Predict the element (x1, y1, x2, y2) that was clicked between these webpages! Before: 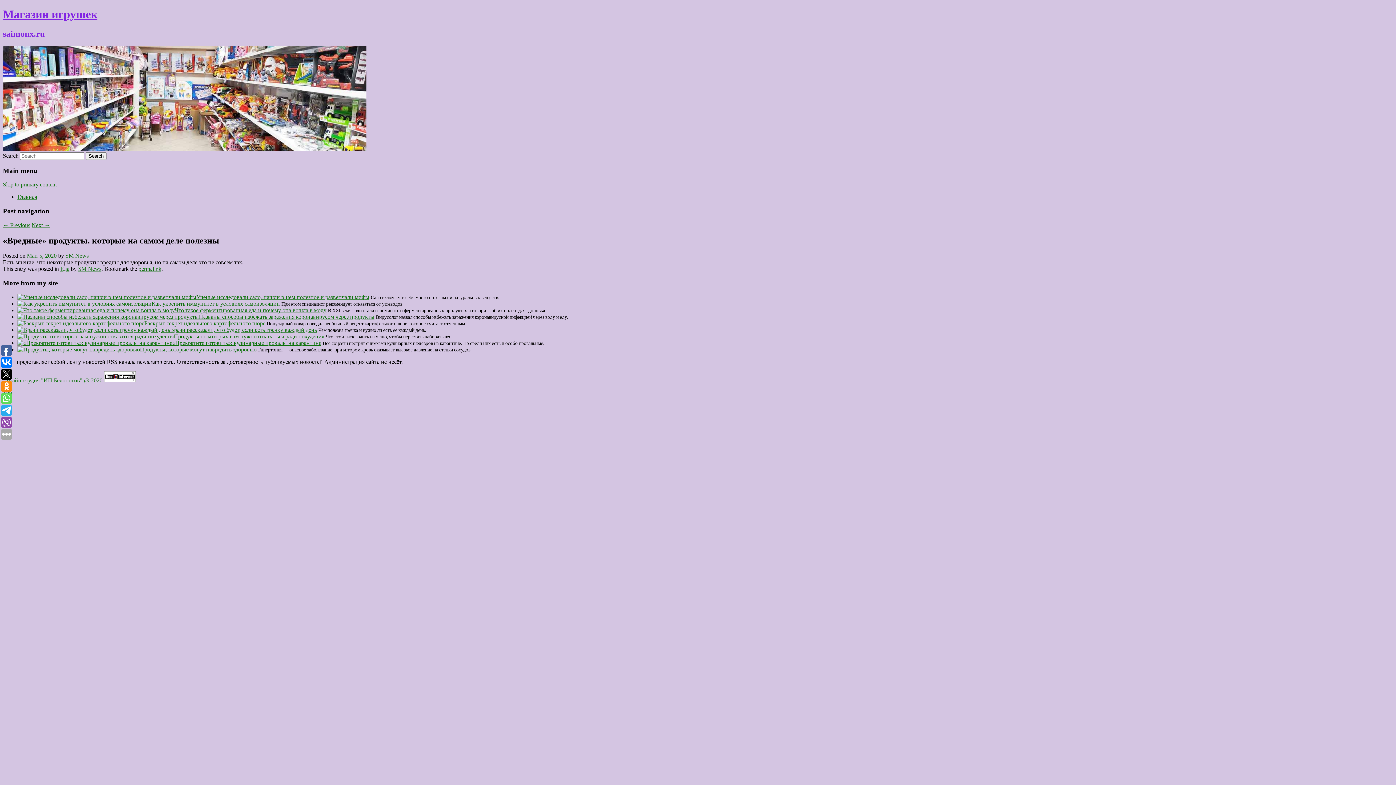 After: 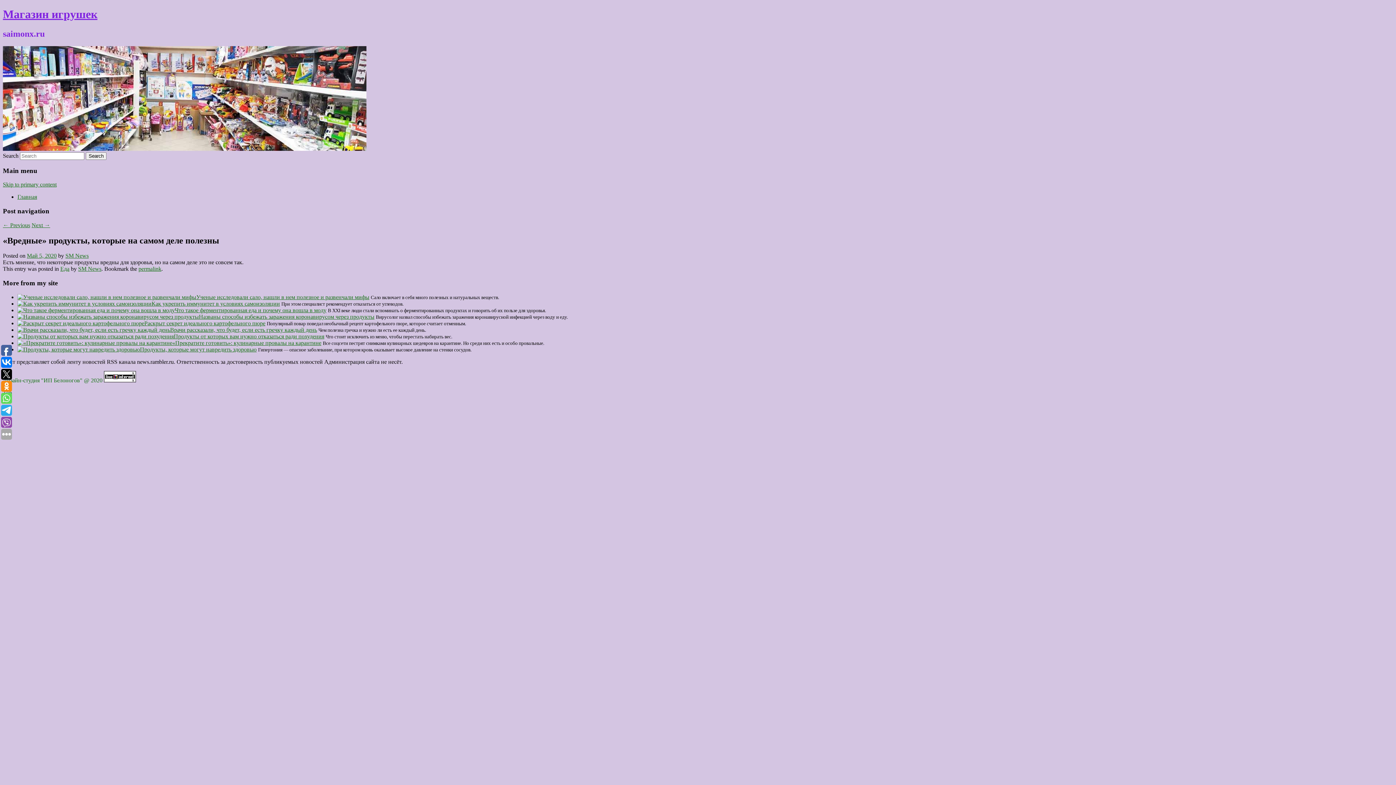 Action: label: permalink bbox: (138, 265, 161, 272)